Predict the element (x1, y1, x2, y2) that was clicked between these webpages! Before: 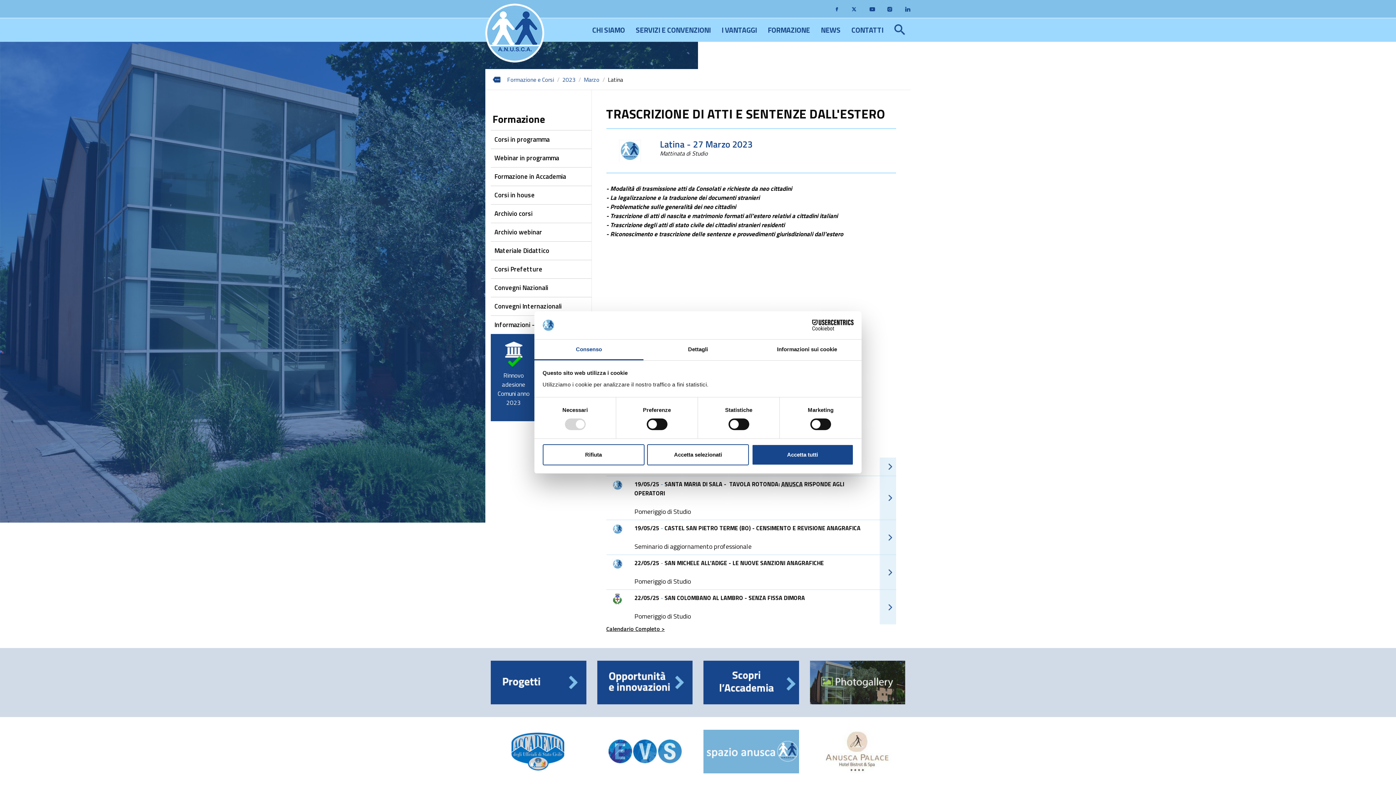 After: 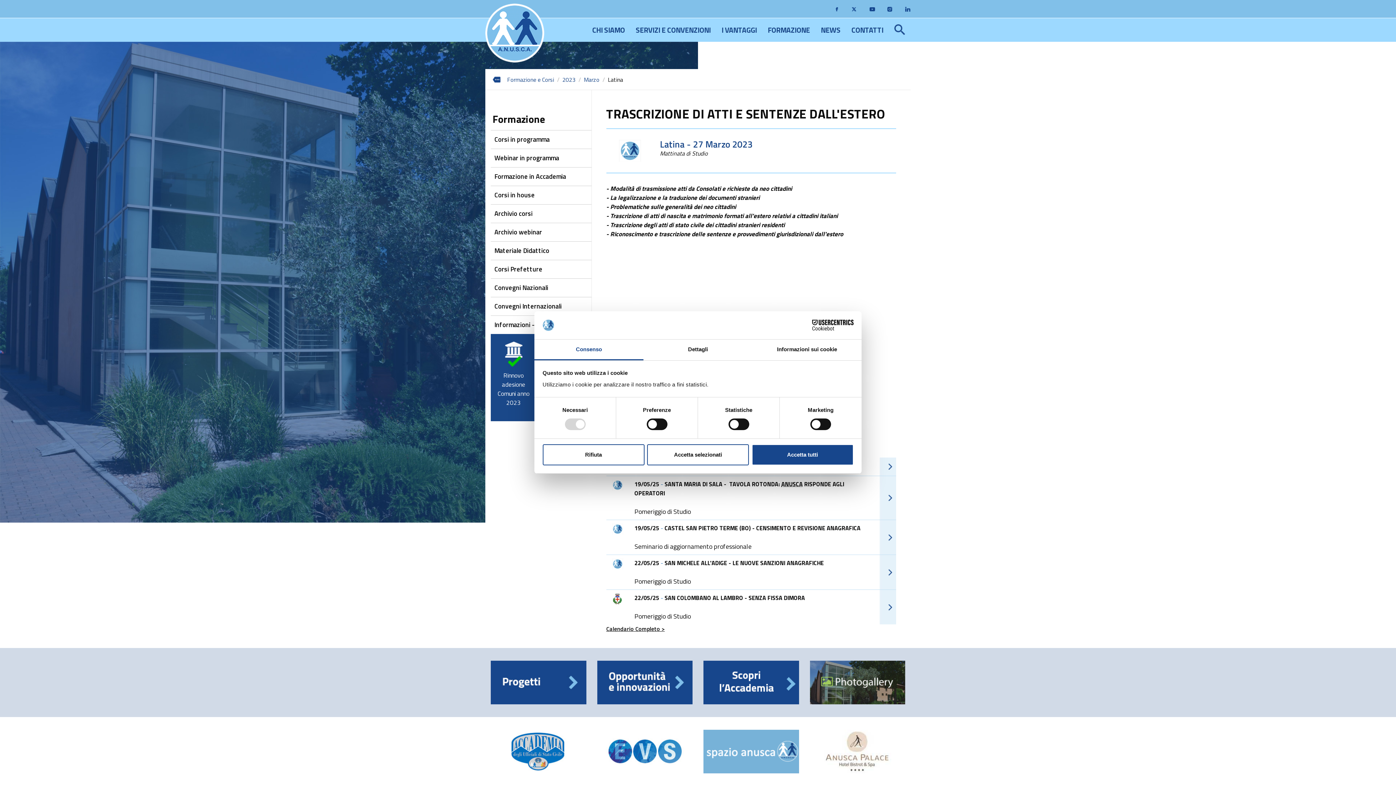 Action: bbox: (869, 7, 875, 11)